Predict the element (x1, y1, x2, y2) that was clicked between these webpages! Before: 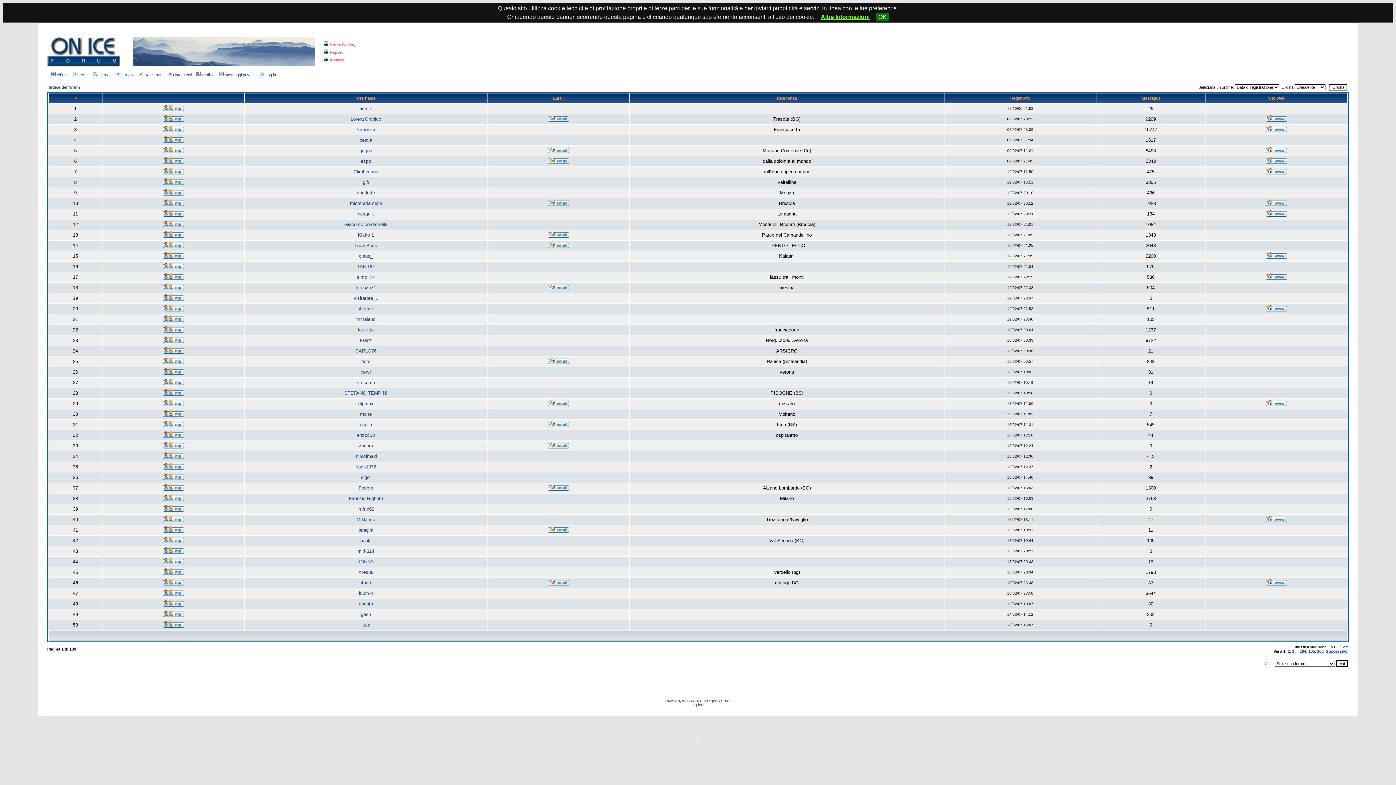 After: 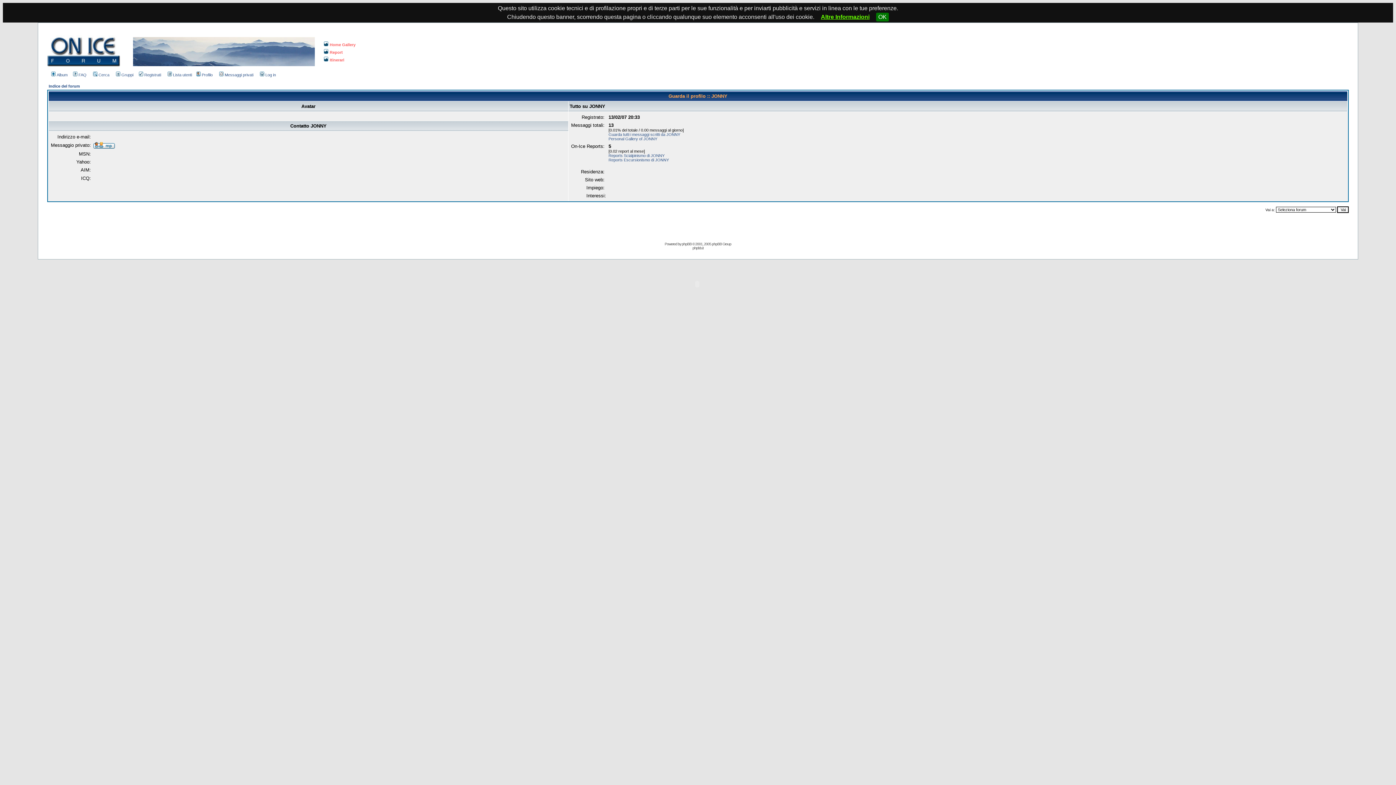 Action: bbox: (358, 559, 374, 564) label: JONNY